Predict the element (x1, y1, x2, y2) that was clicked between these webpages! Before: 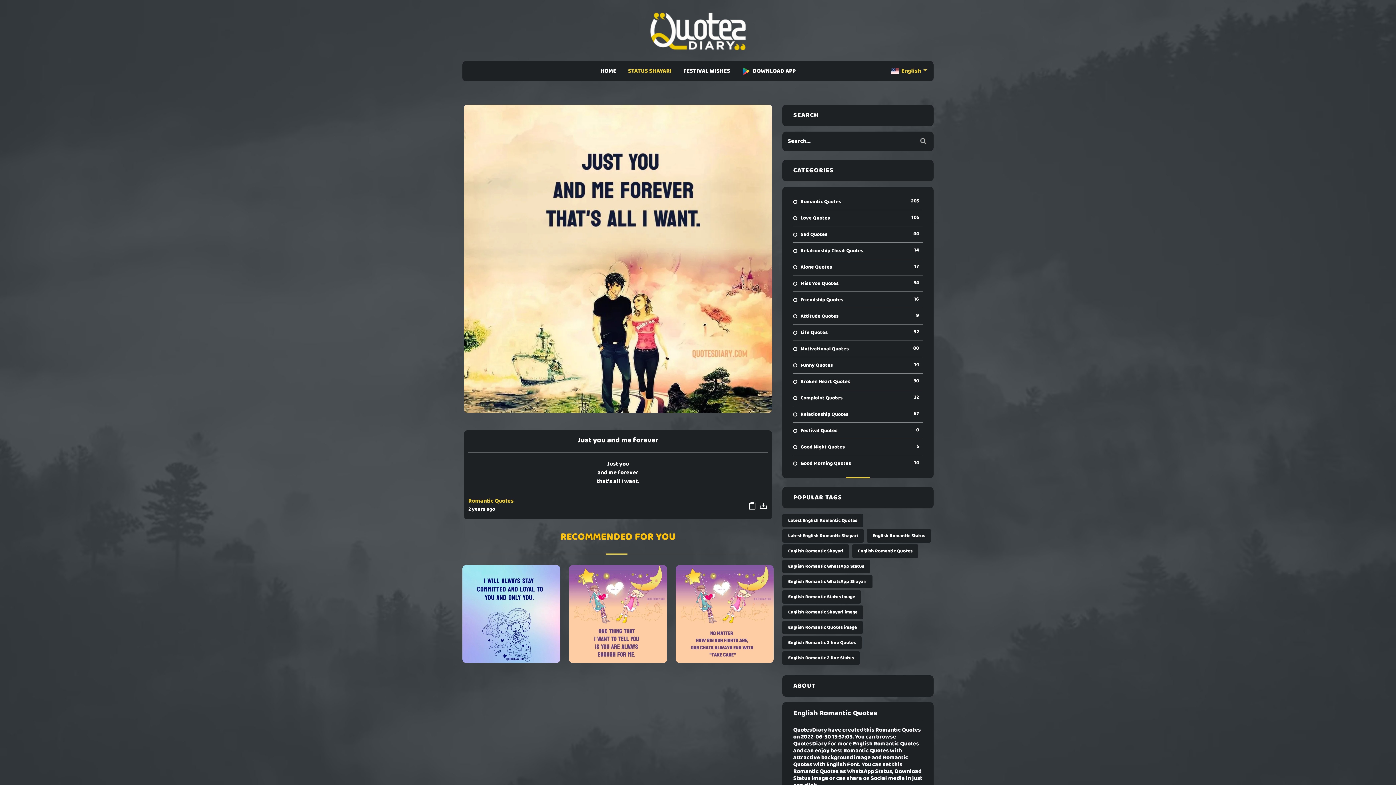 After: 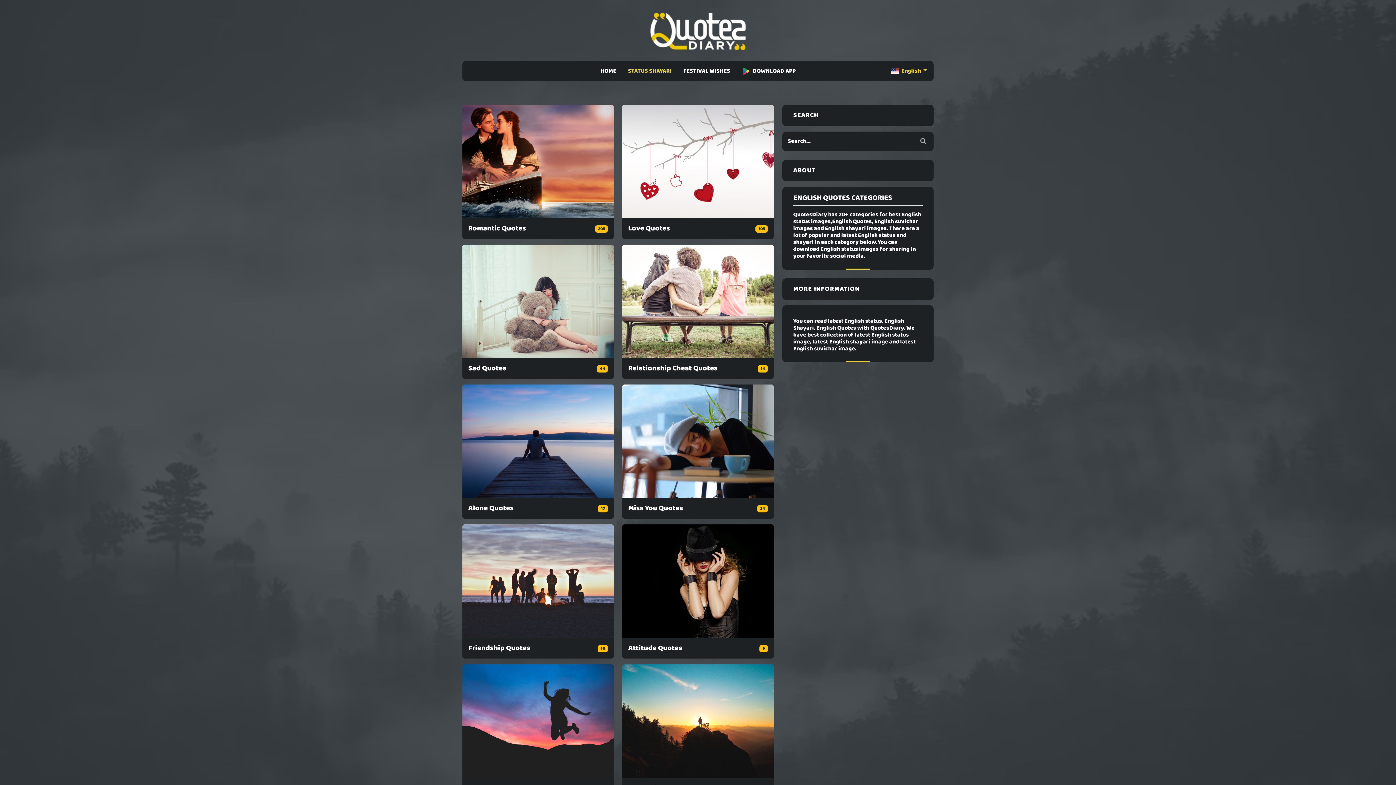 Action: label: Latest English Romantic Shayari bbox: (782, 529, 864, 542)